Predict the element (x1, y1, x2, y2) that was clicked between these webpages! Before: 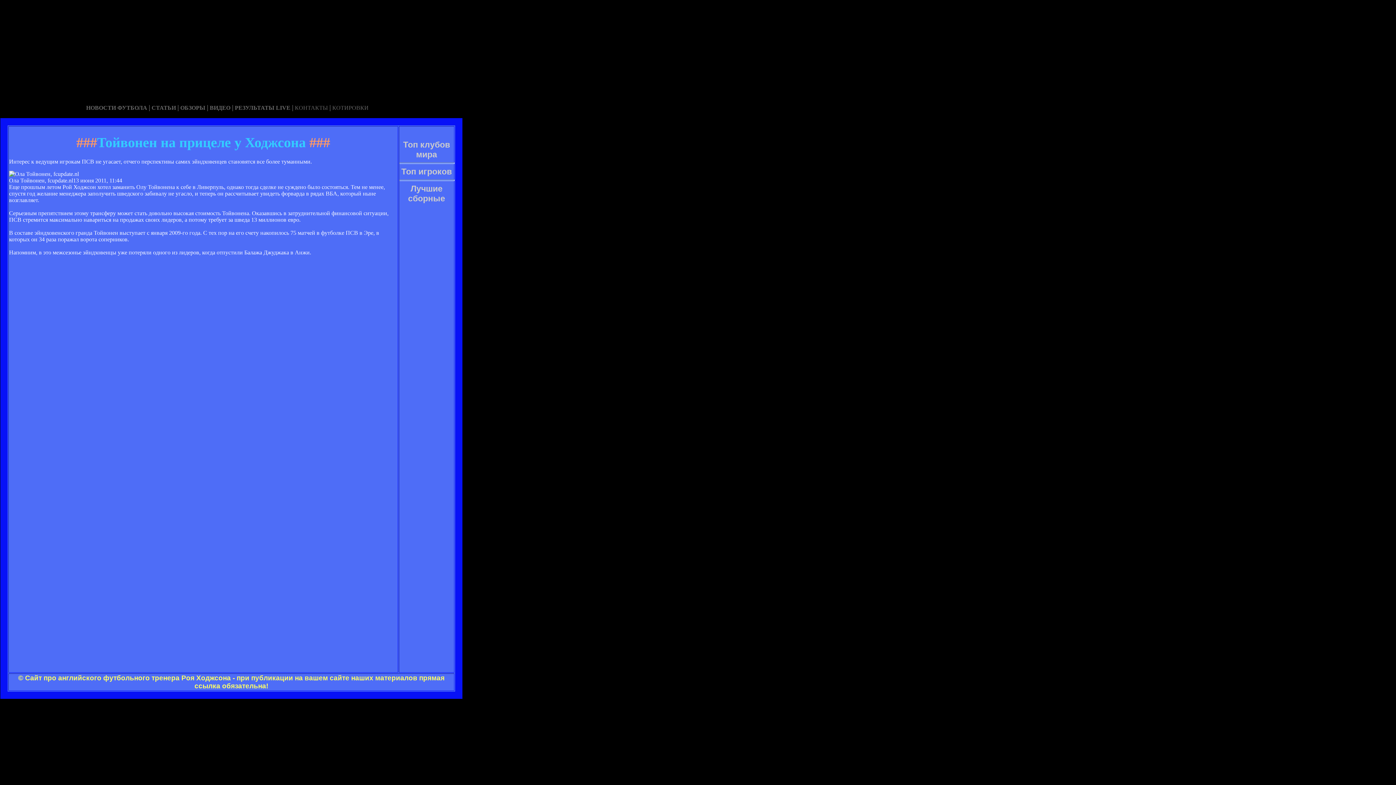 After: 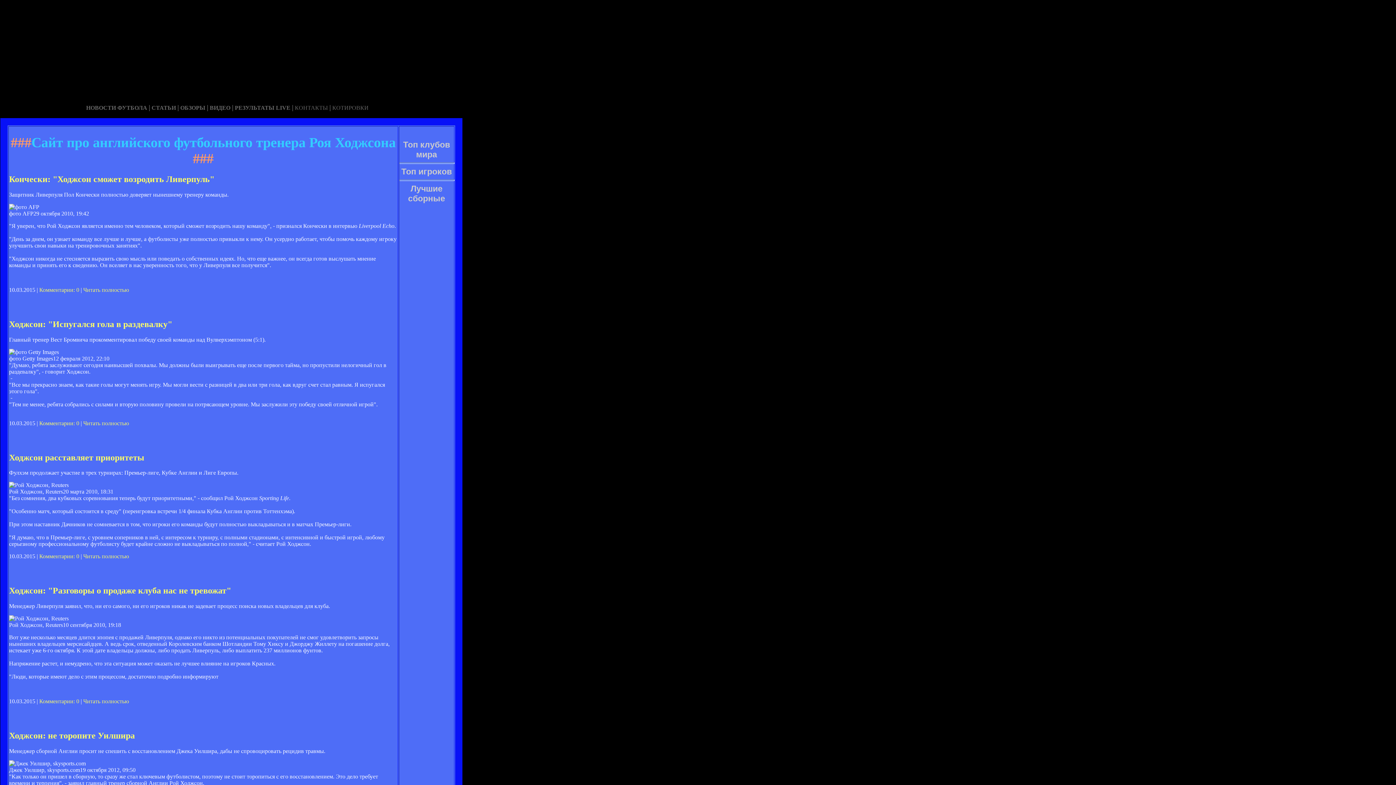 Action: label: КОТИРОВКИ bbox: (332, 104, 368, 110)